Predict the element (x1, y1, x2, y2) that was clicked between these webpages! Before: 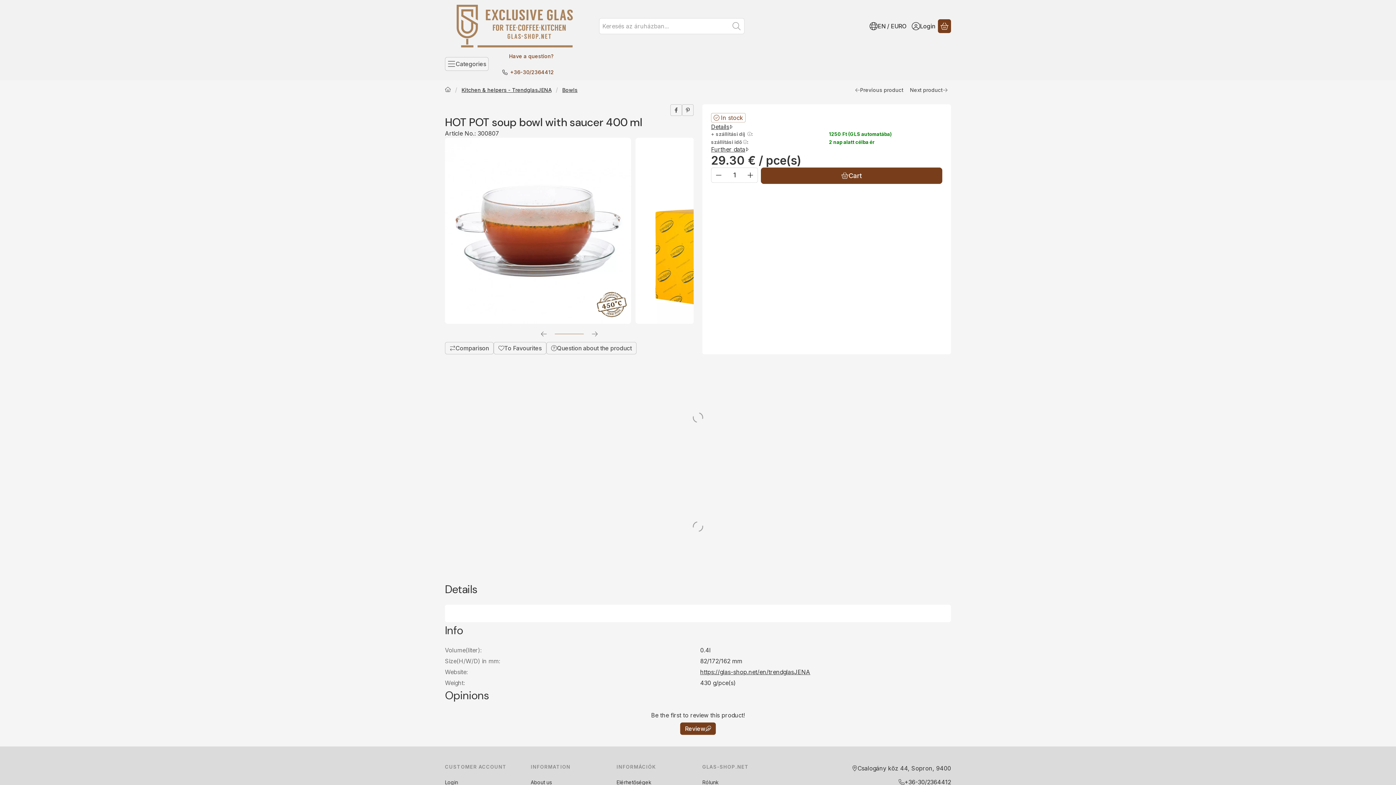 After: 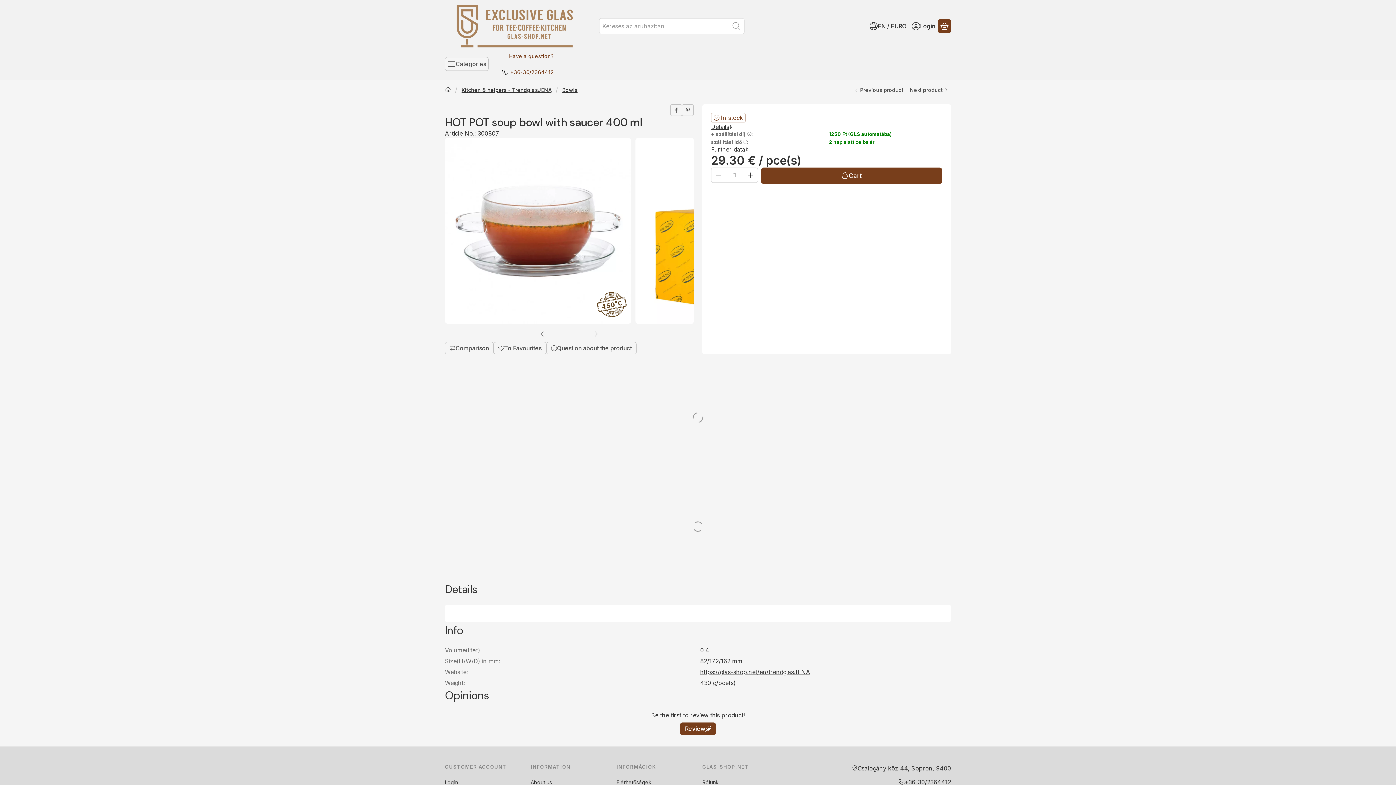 Action: label: https://glas-shop.net/en/trendglasJENA bbox: (700, 668, 810, 675)